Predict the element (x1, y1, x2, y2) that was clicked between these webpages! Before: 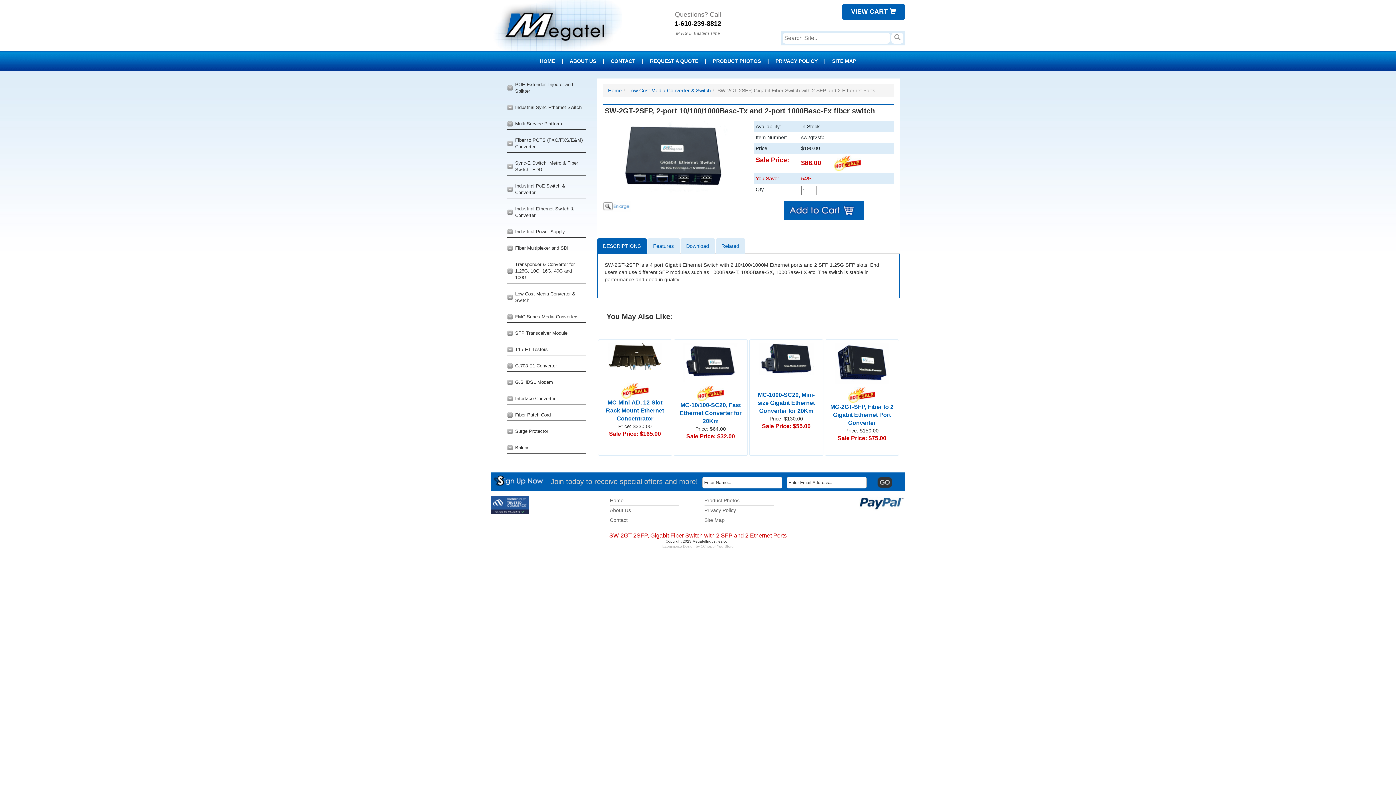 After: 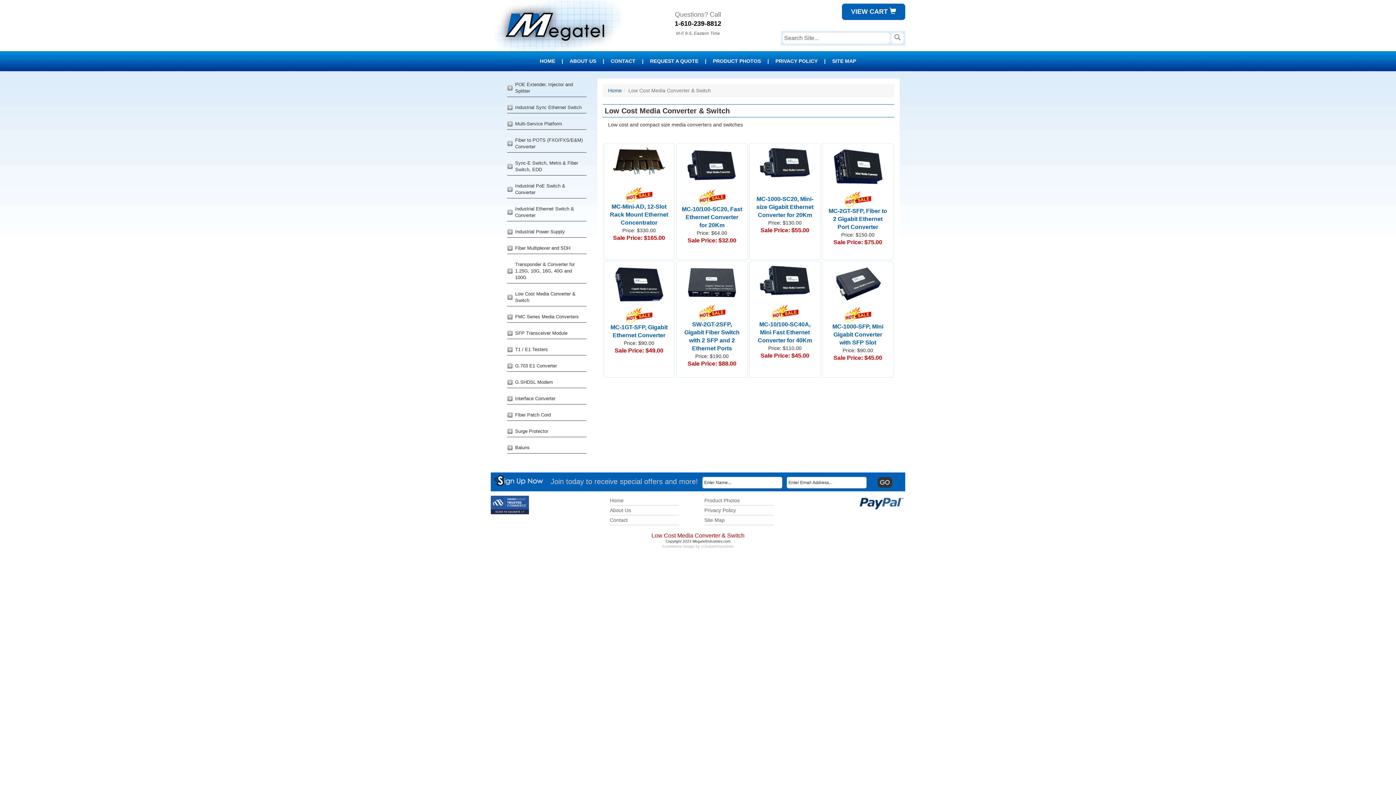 Action: label: Low Cost Media Converter & Switch bbox: (507, 288, 586, 306)